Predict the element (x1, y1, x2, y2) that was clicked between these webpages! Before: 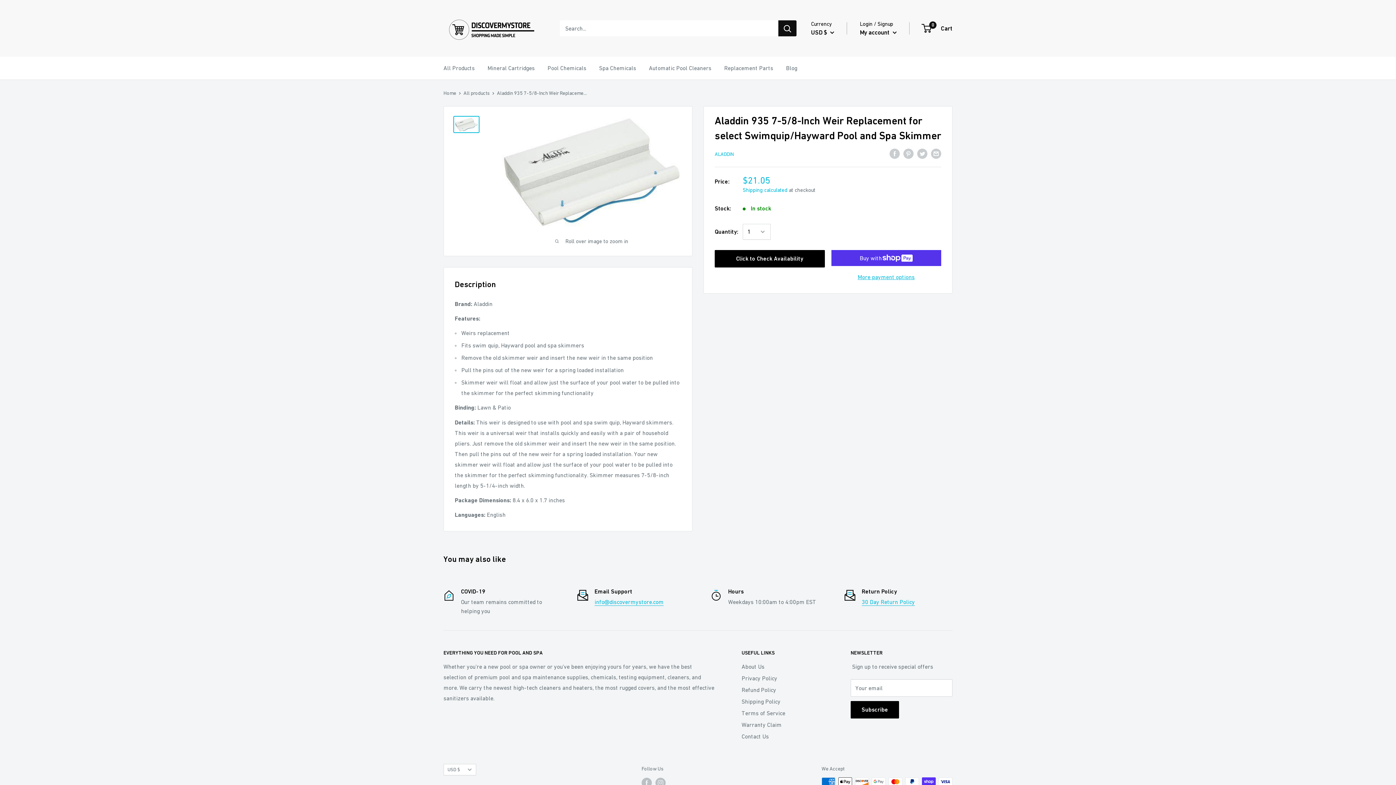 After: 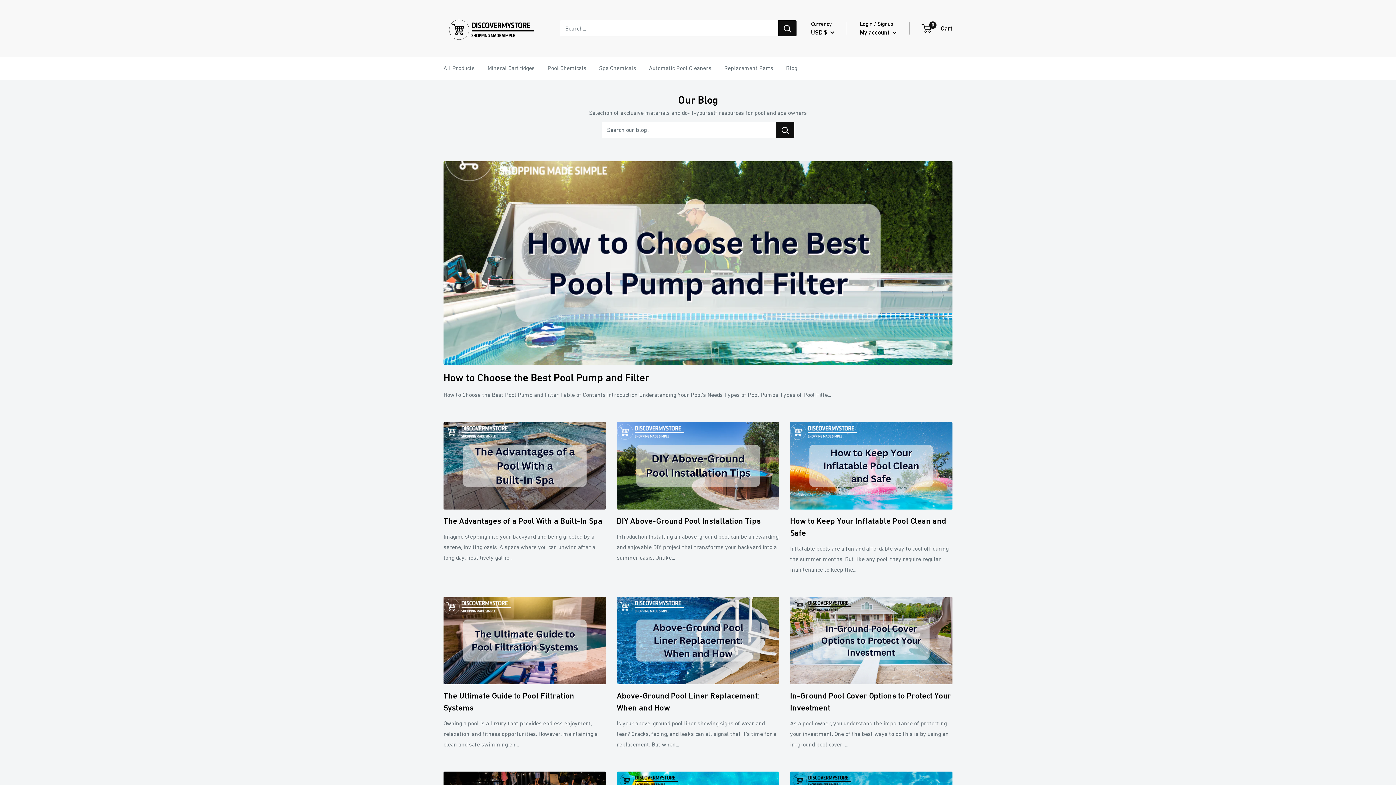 Action: label: Blog bbox: (786, 62, 797, 73)